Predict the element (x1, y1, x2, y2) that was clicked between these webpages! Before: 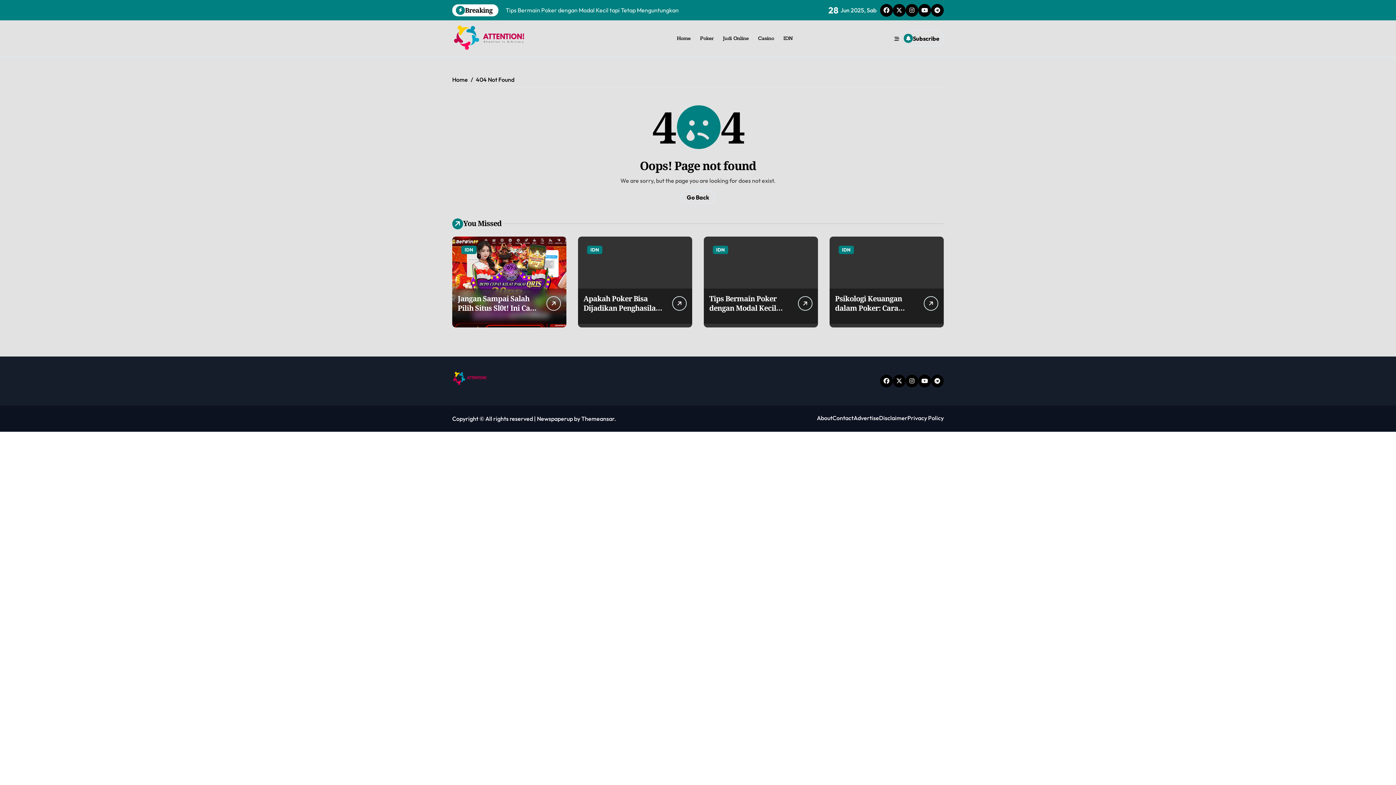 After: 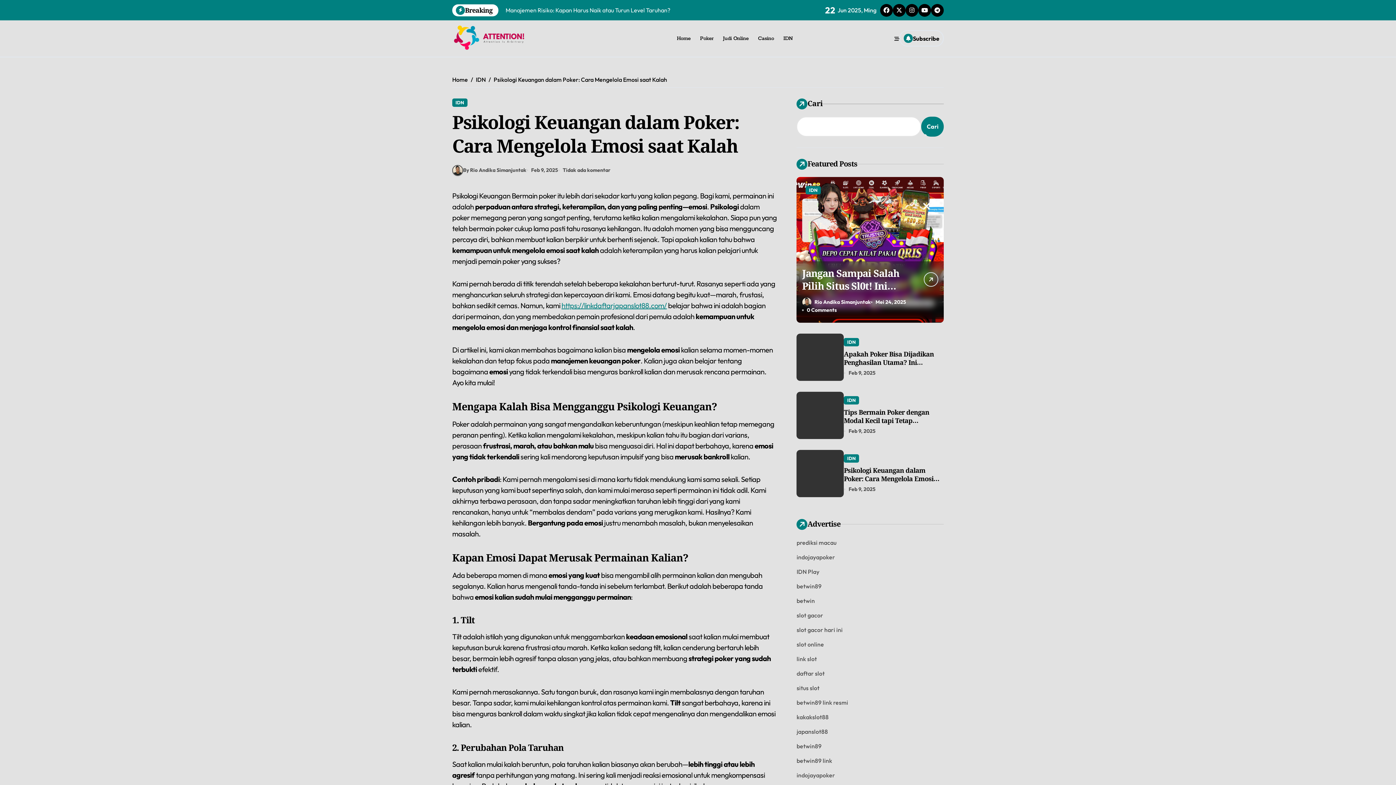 Action: bbox: (829, 236, 944, 327)